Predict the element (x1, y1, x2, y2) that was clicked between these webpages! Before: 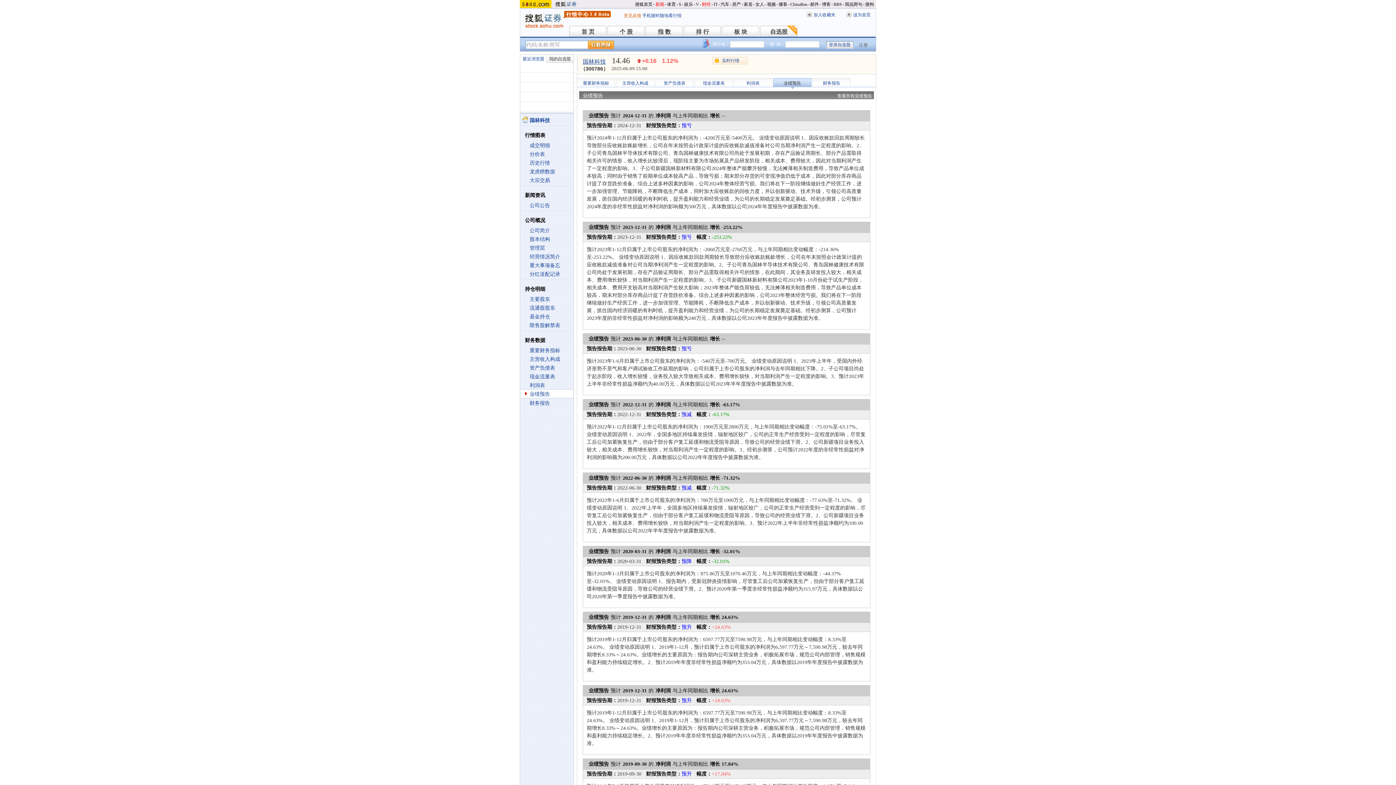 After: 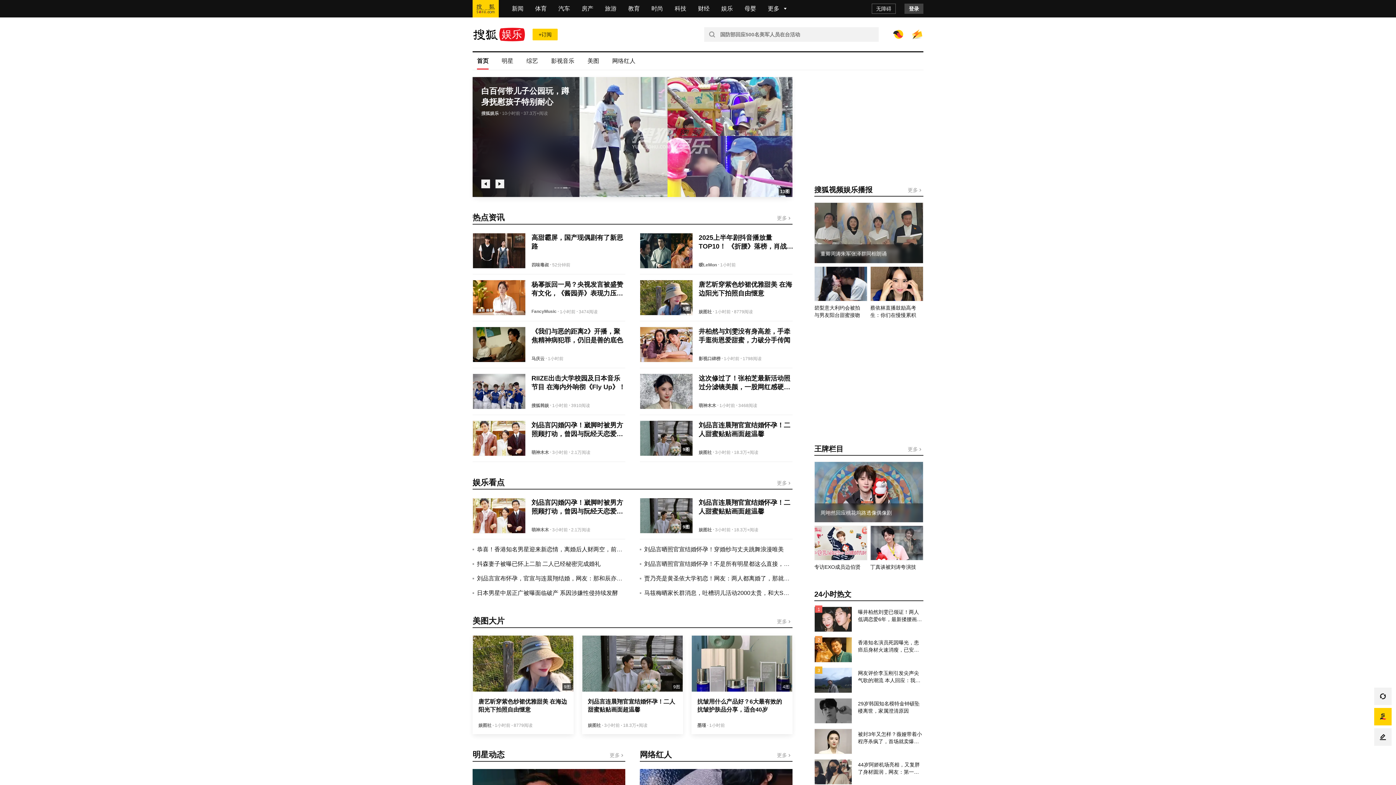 Action: bbox: (684, 1, 693, 6) label: 娱乐